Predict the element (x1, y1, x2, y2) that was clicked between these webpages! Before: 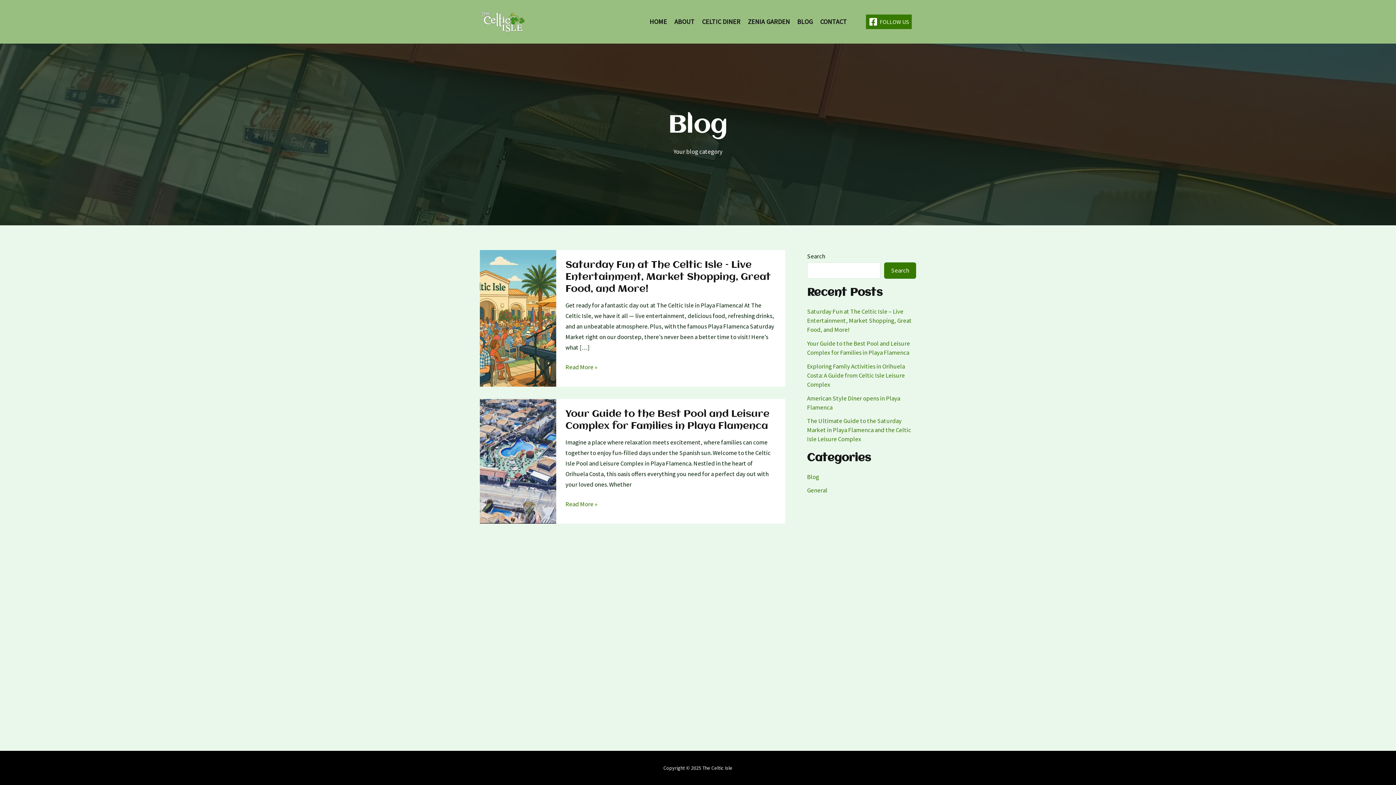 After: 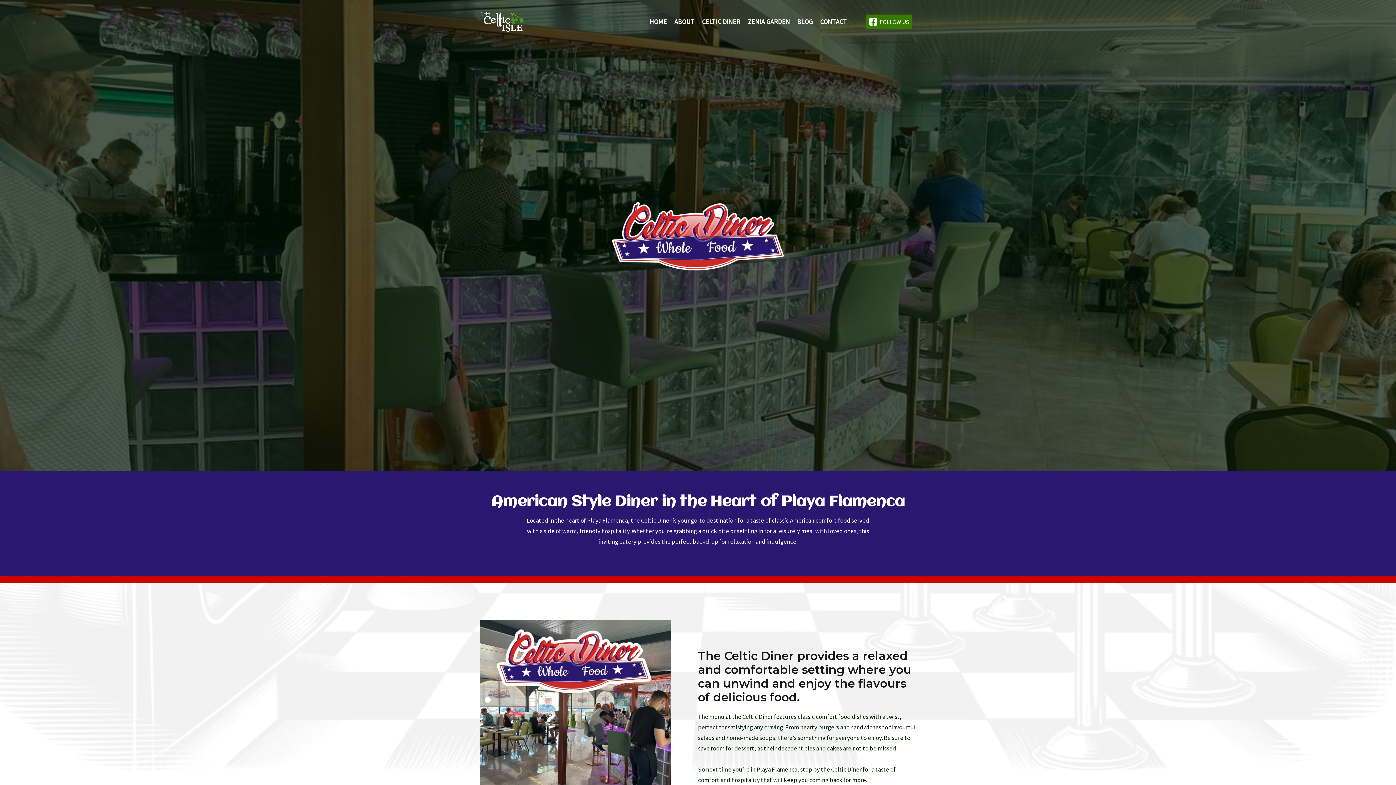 Action: bbox: (698, 3, 744, 40) label: CELTIC DINER